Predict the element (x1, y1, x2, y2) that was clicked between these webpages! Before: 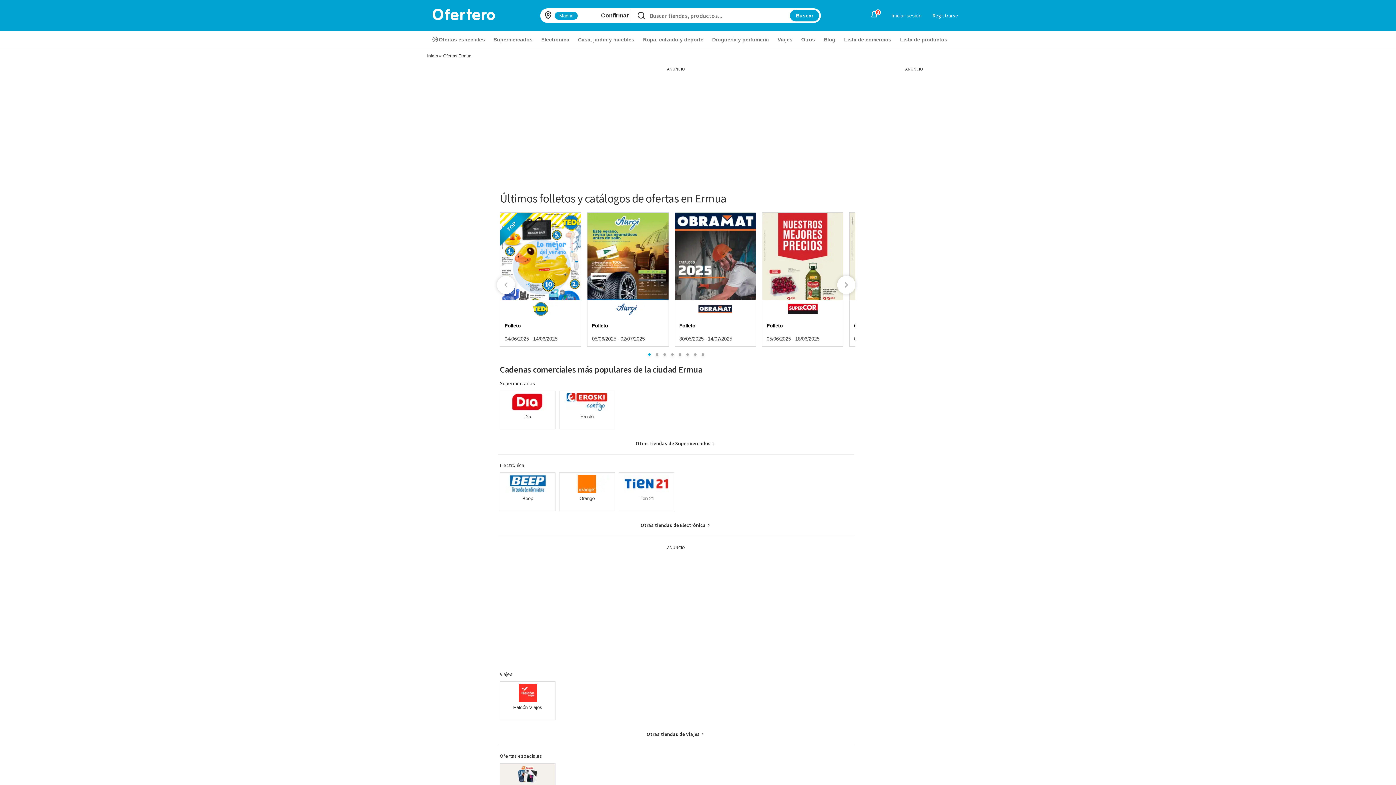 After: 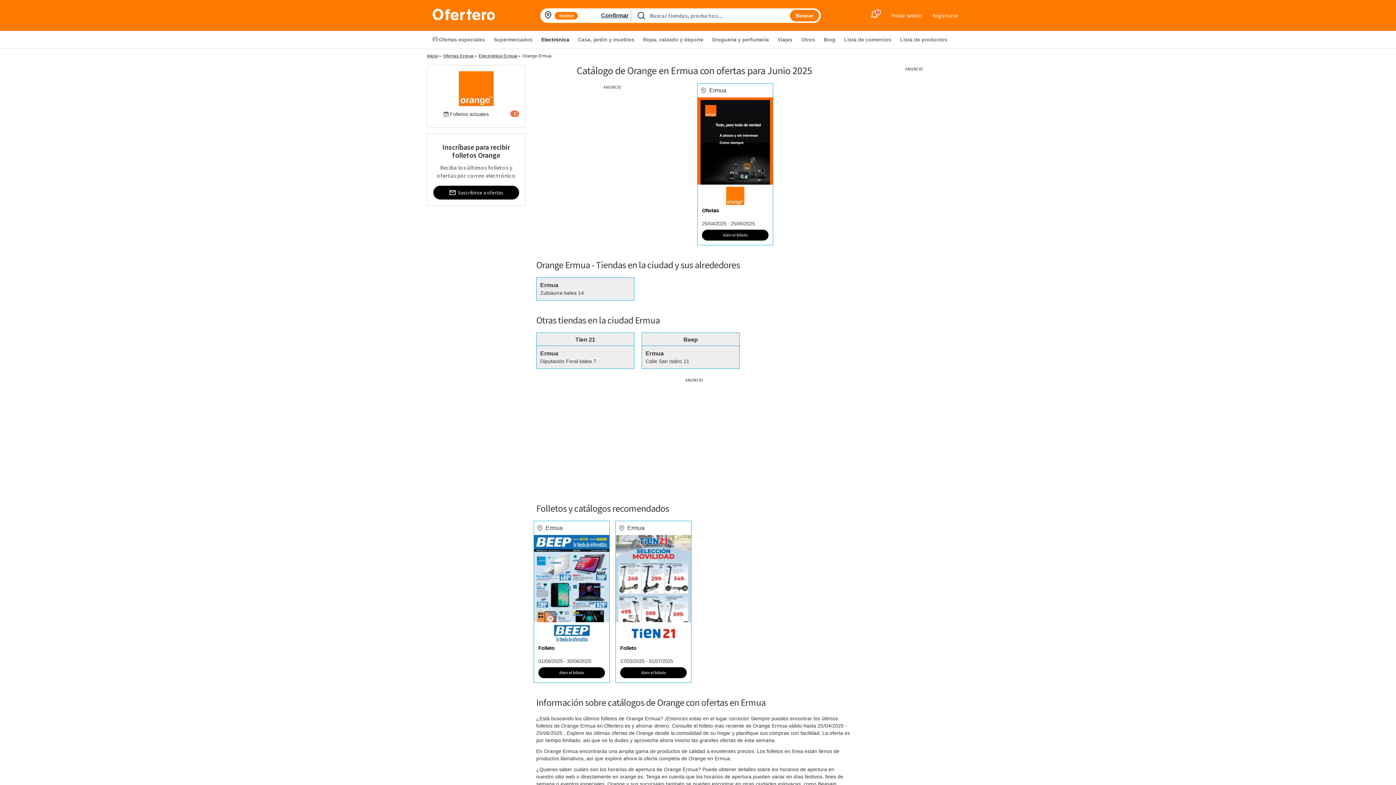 Action: label: Orange bbox: (559, 472, 615, 511)